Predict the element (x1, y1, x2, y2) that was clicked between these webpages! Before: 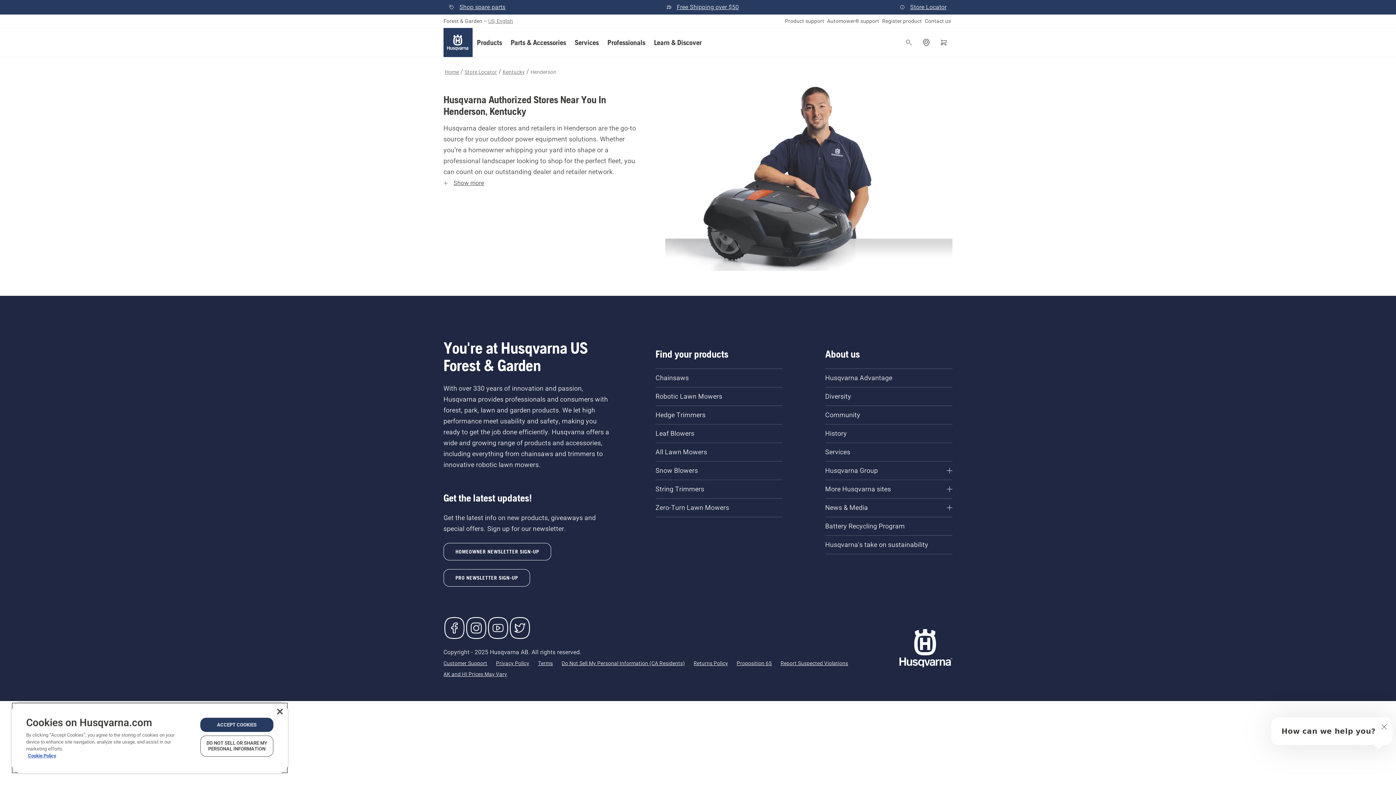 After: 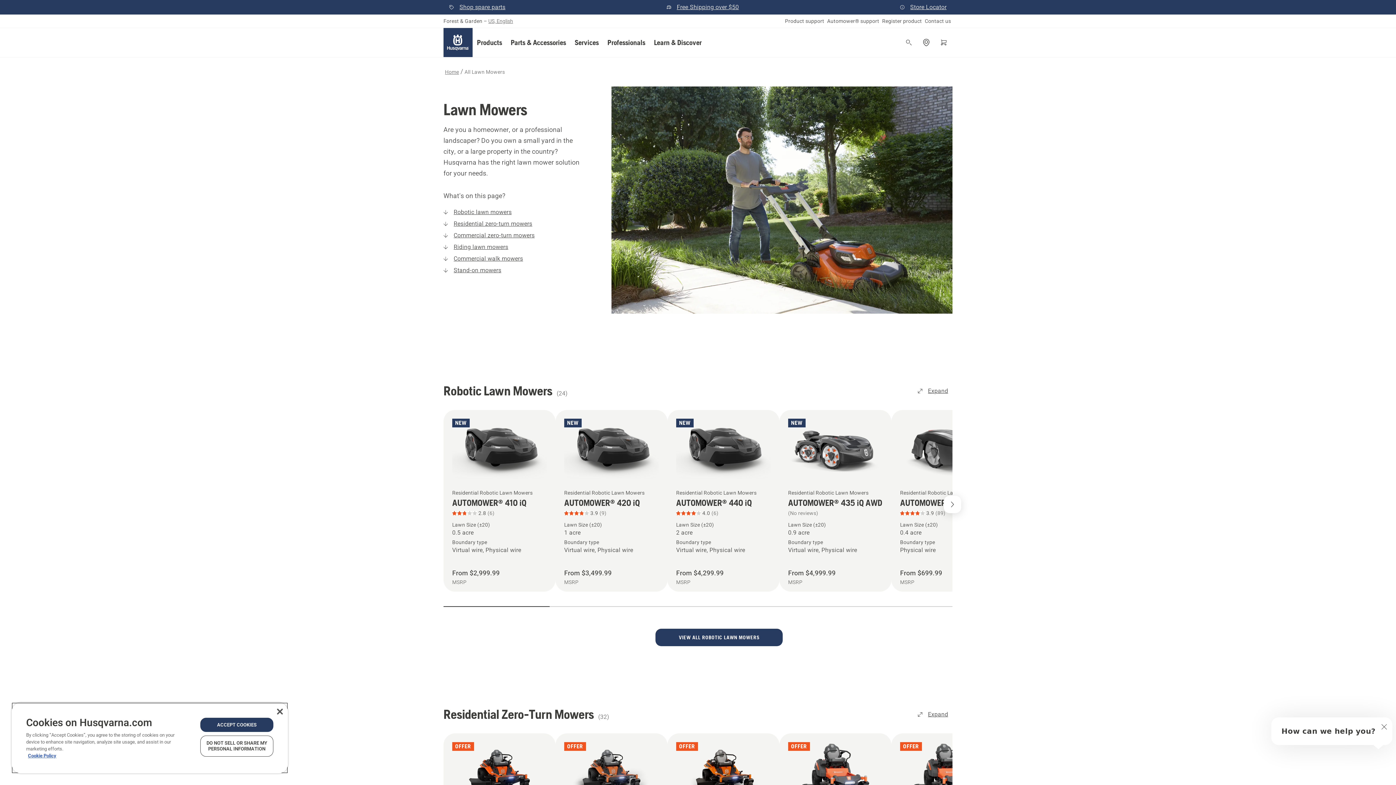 Action: label: All Lawn Mowers bbox: (649, 443, 788, 460)